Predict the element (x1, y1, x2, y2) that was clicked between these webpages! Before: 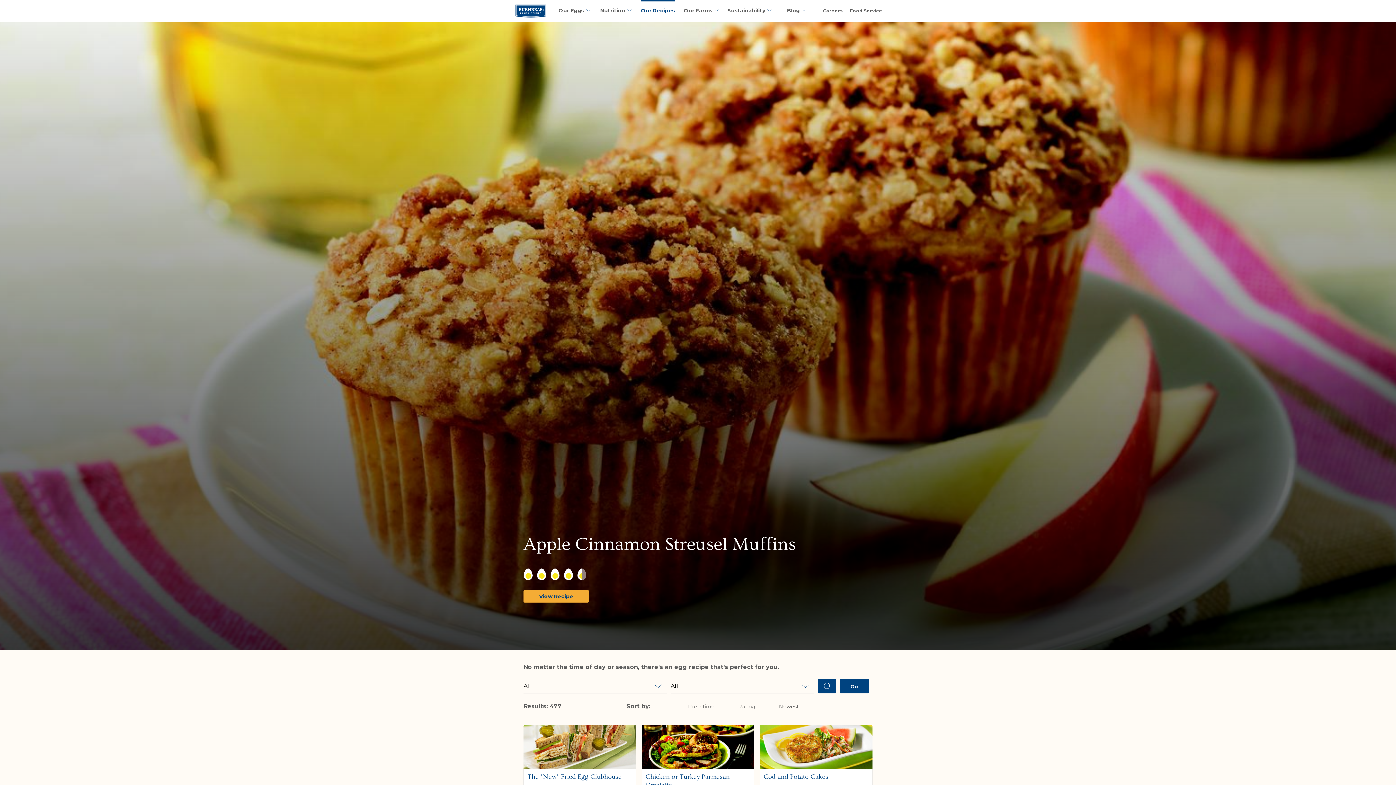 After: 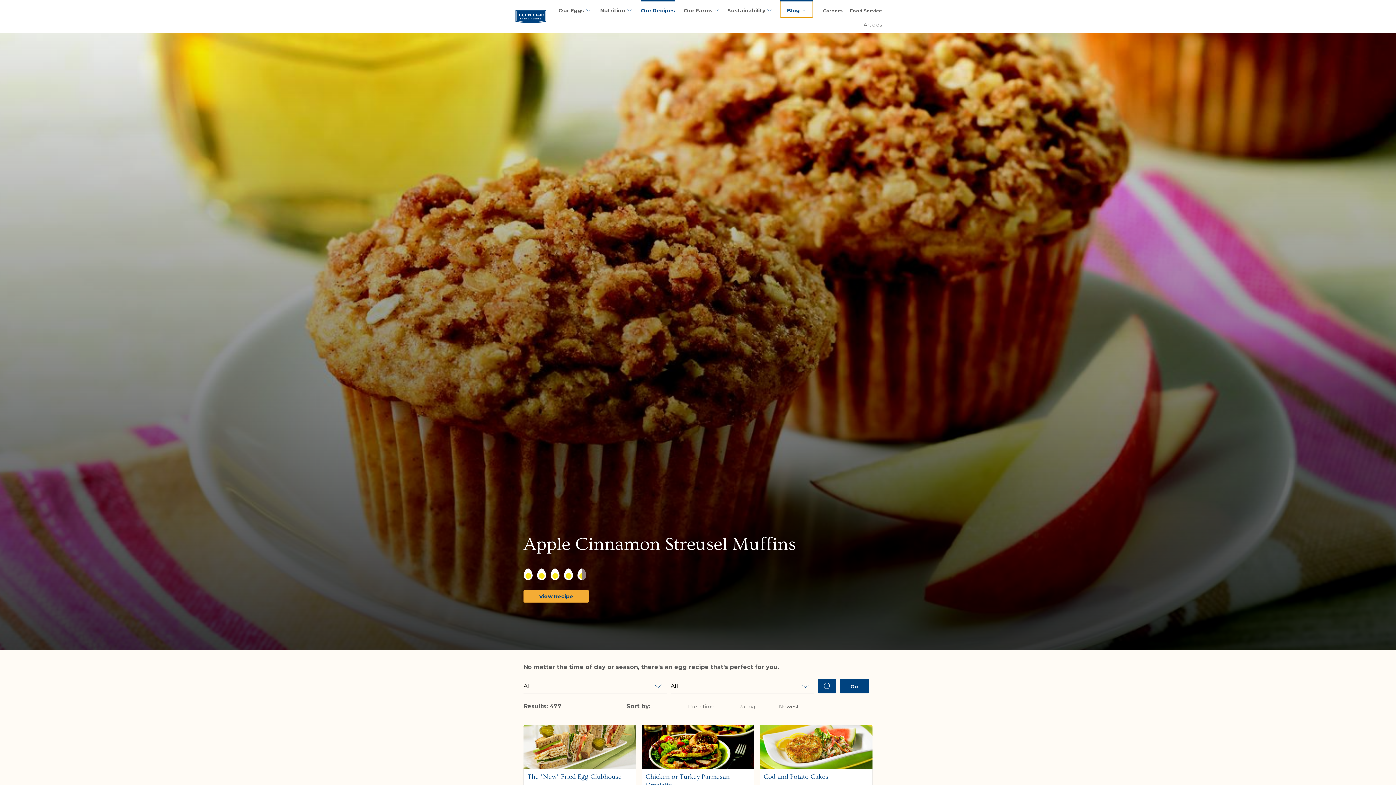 Action: bbox: (780, 0, 813, 17) label: Blog